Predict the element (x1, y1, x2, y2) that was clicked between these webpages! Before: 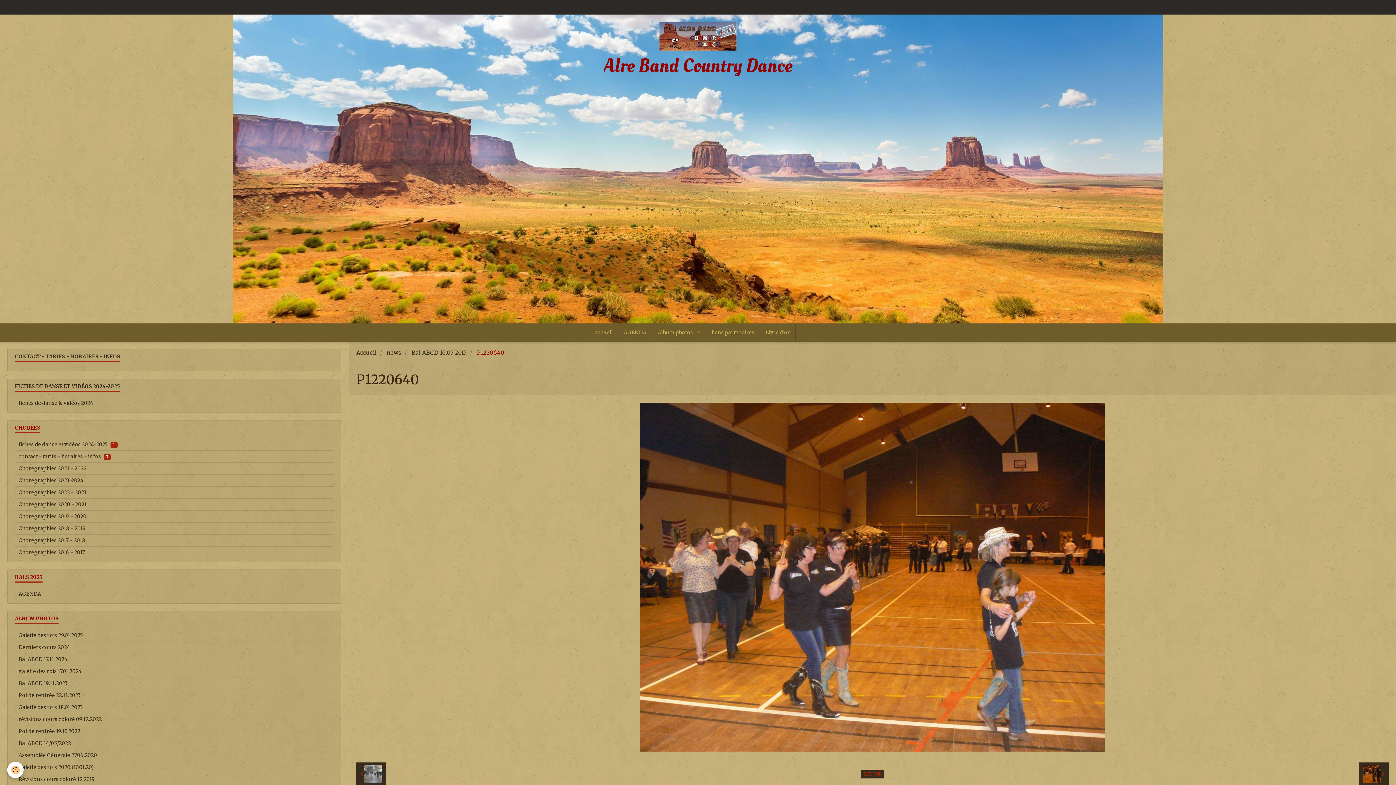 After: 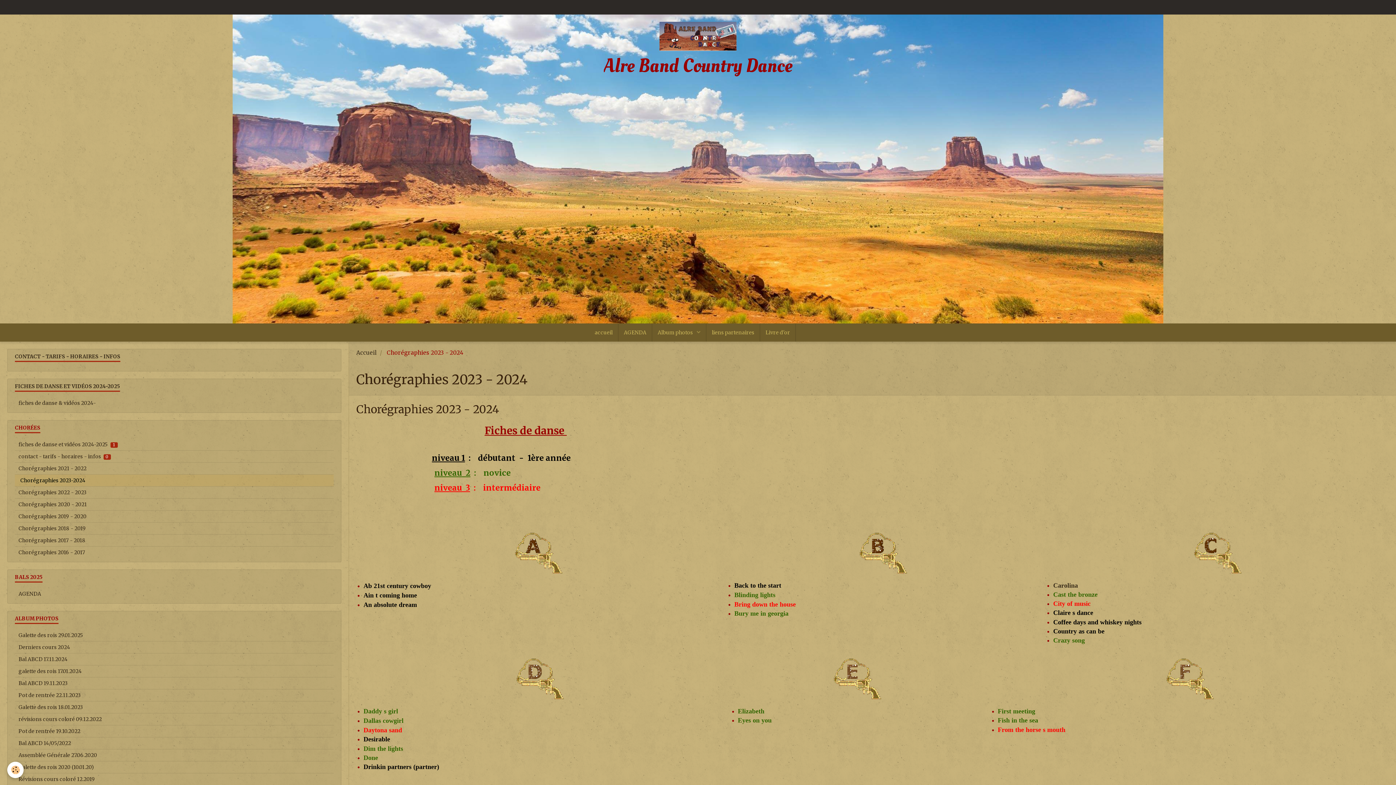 Action: label: Chorégraphies 2023-2024 bbox: (14, 474, 333, 486)